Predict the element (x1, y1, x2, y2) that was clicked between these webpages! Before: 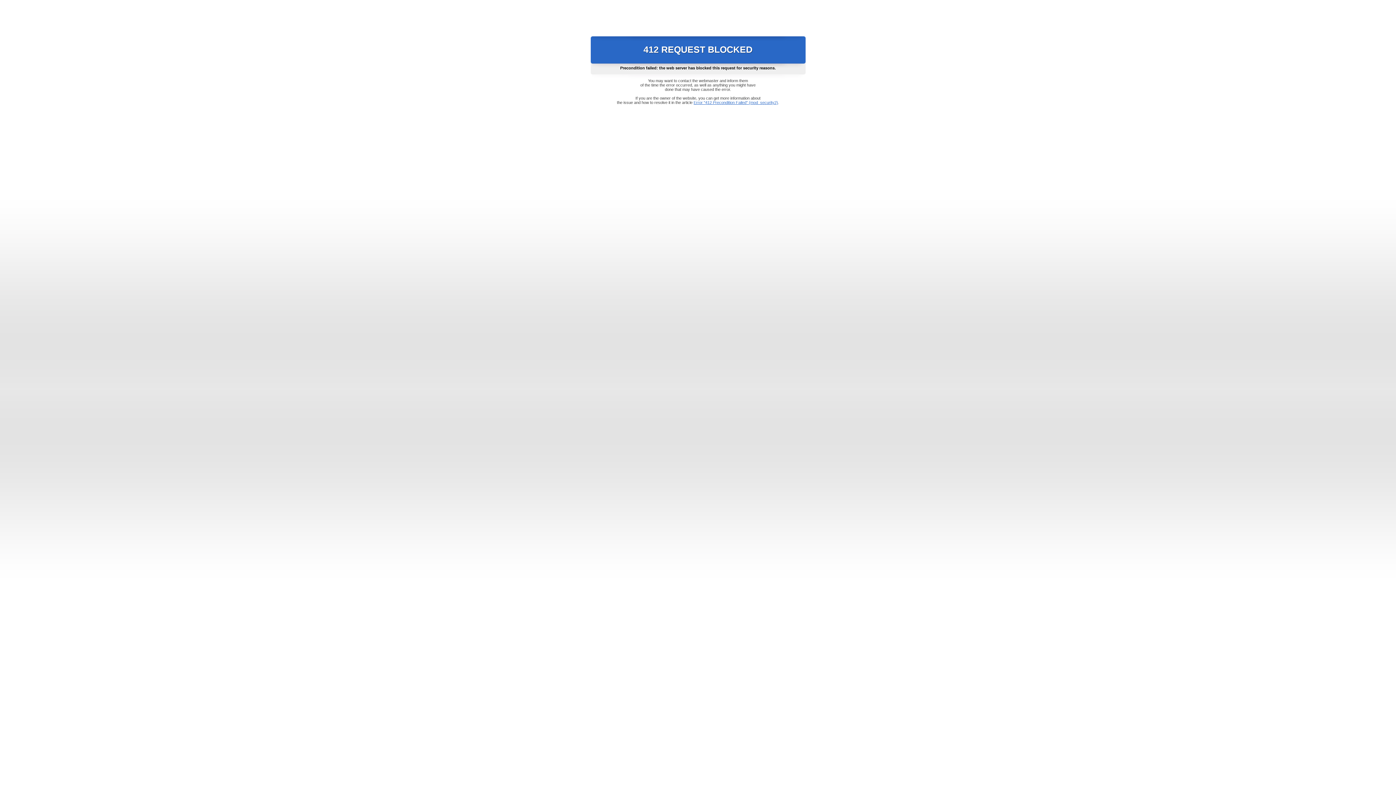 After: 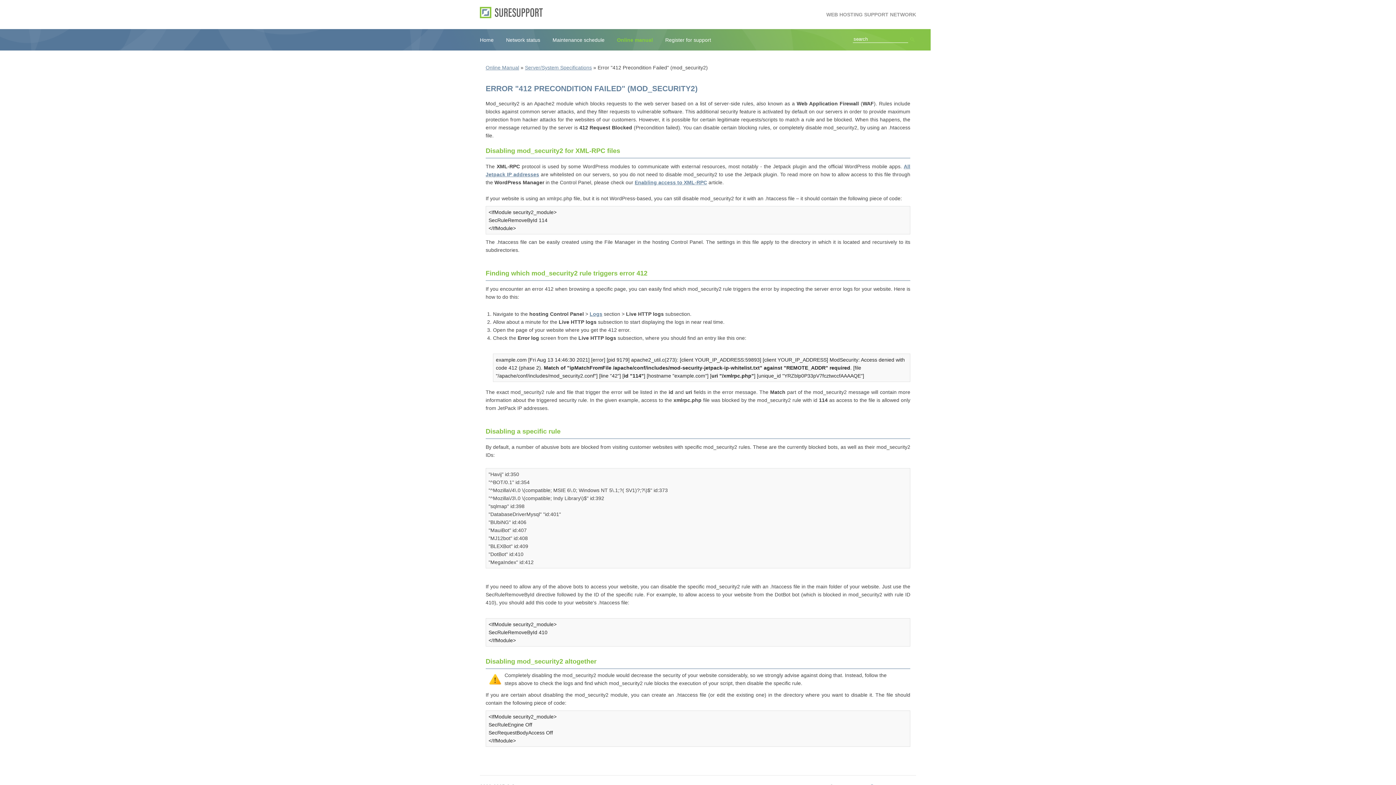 Action: bbox: (693, 100, 778, 104) label: Error "412 Precondition Failed" (mod_security2)